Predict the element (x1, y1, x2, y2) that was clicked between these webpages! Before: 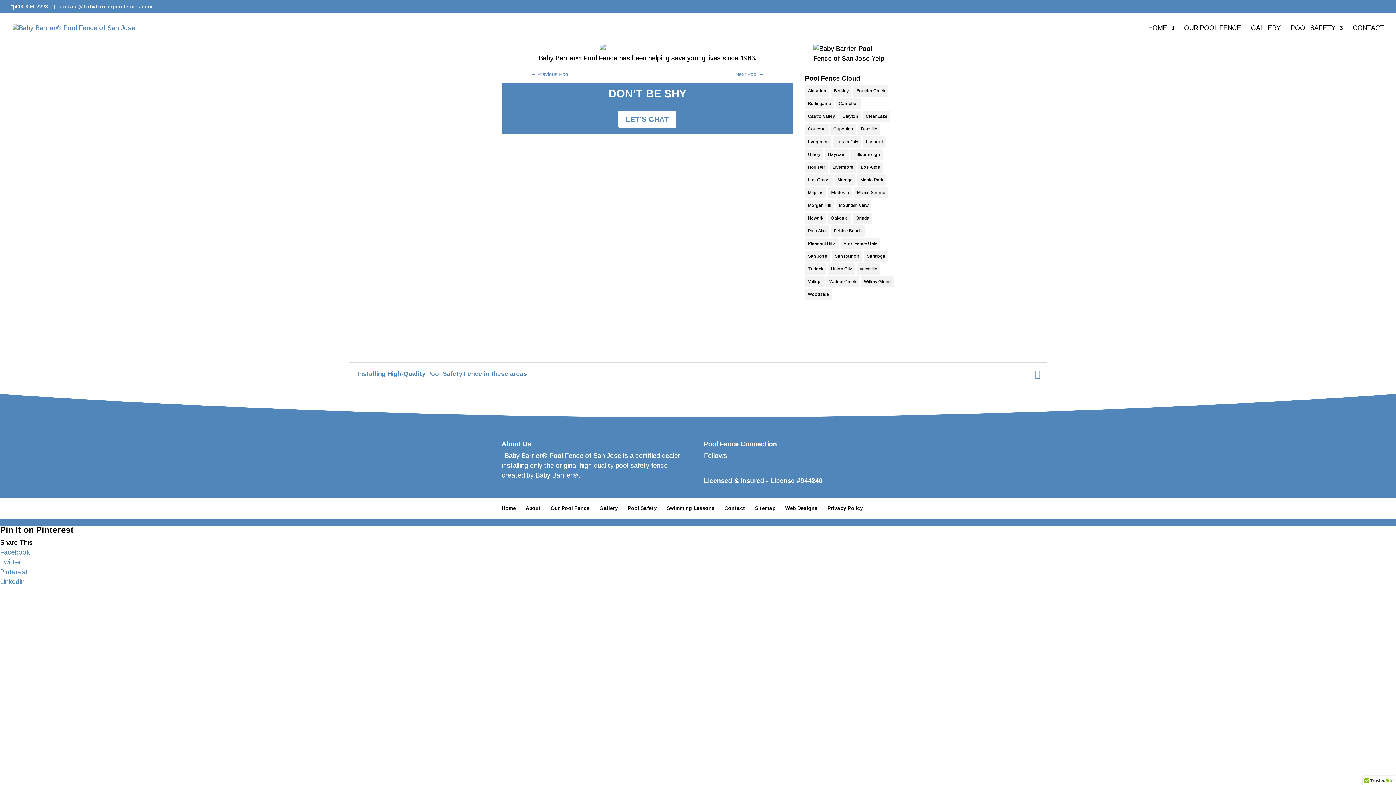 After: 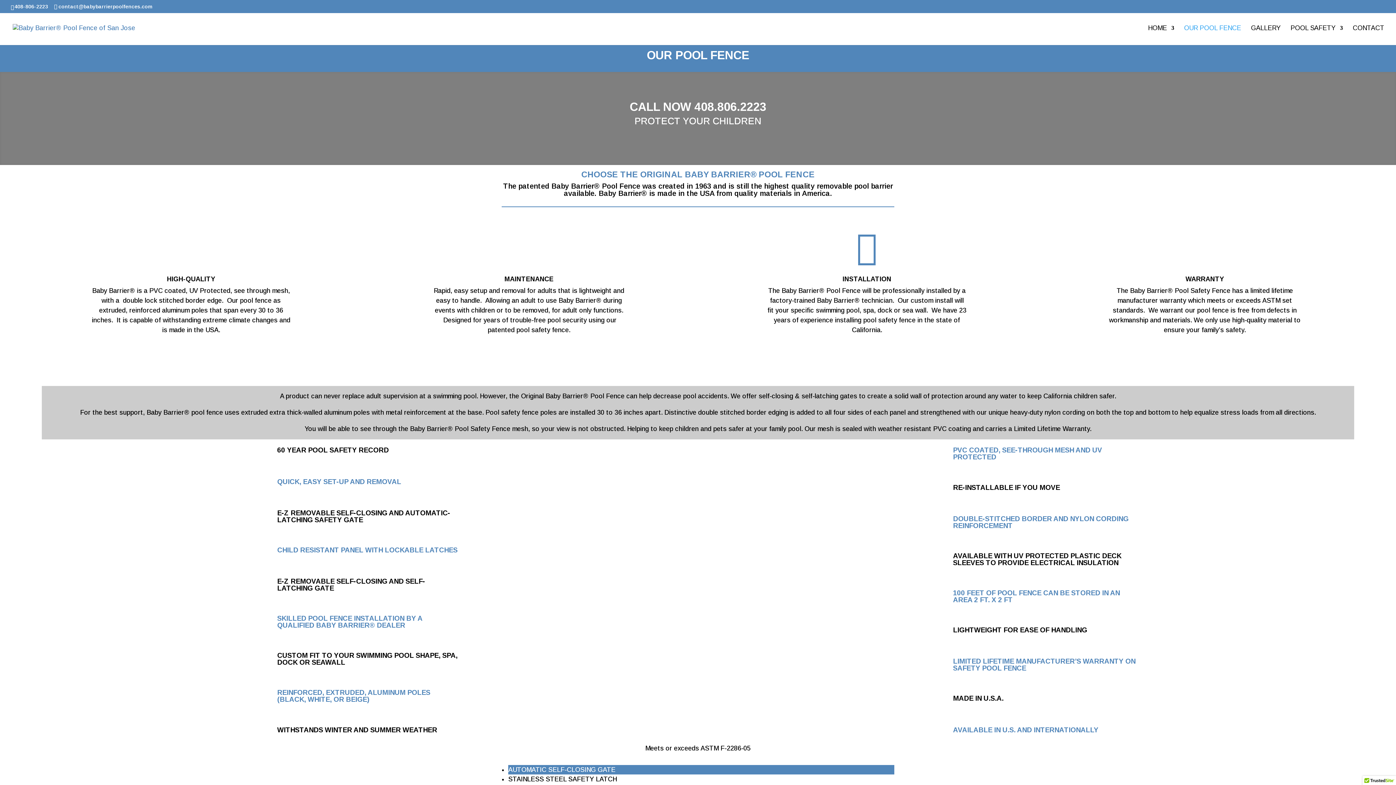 Action: label: OUR POOL FENCE bbox: (1184, 25, 1241, 45)